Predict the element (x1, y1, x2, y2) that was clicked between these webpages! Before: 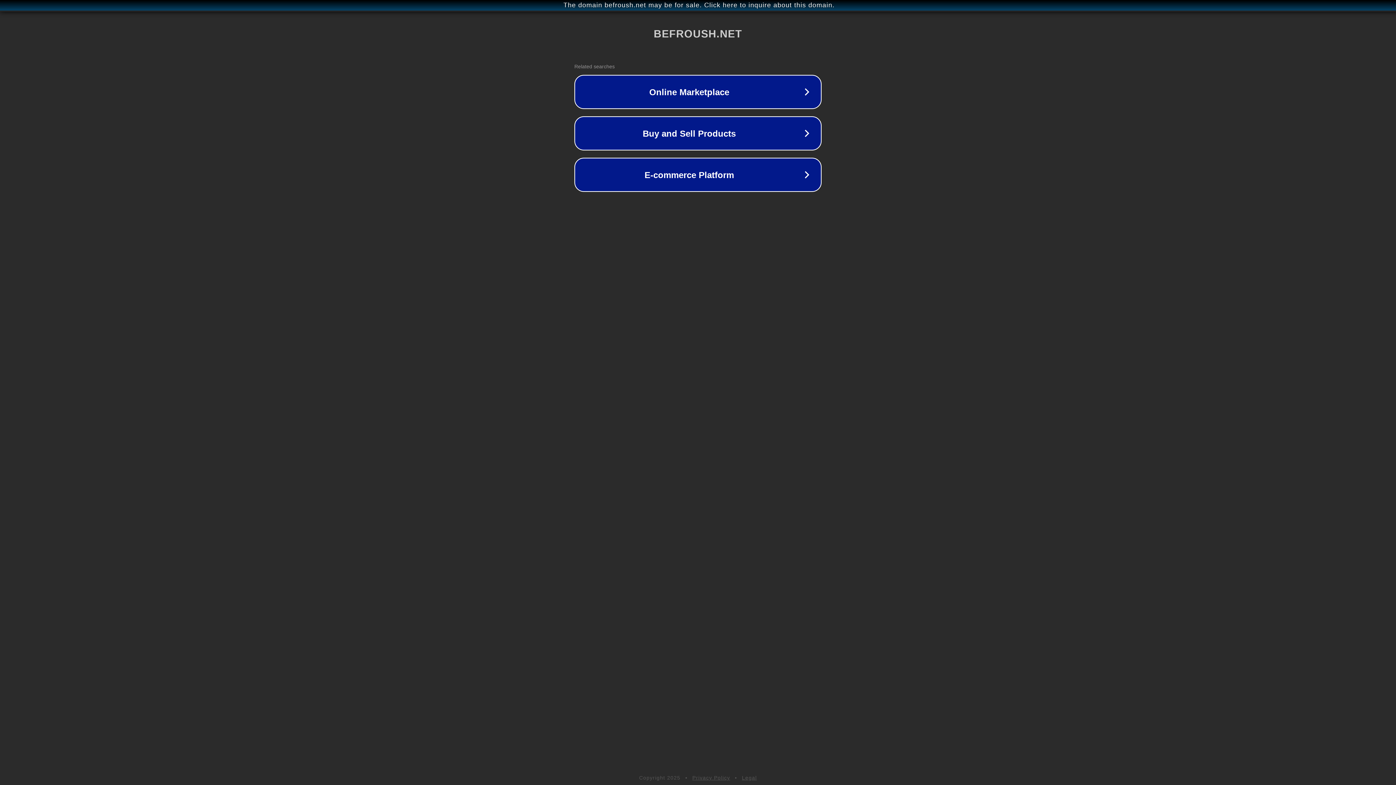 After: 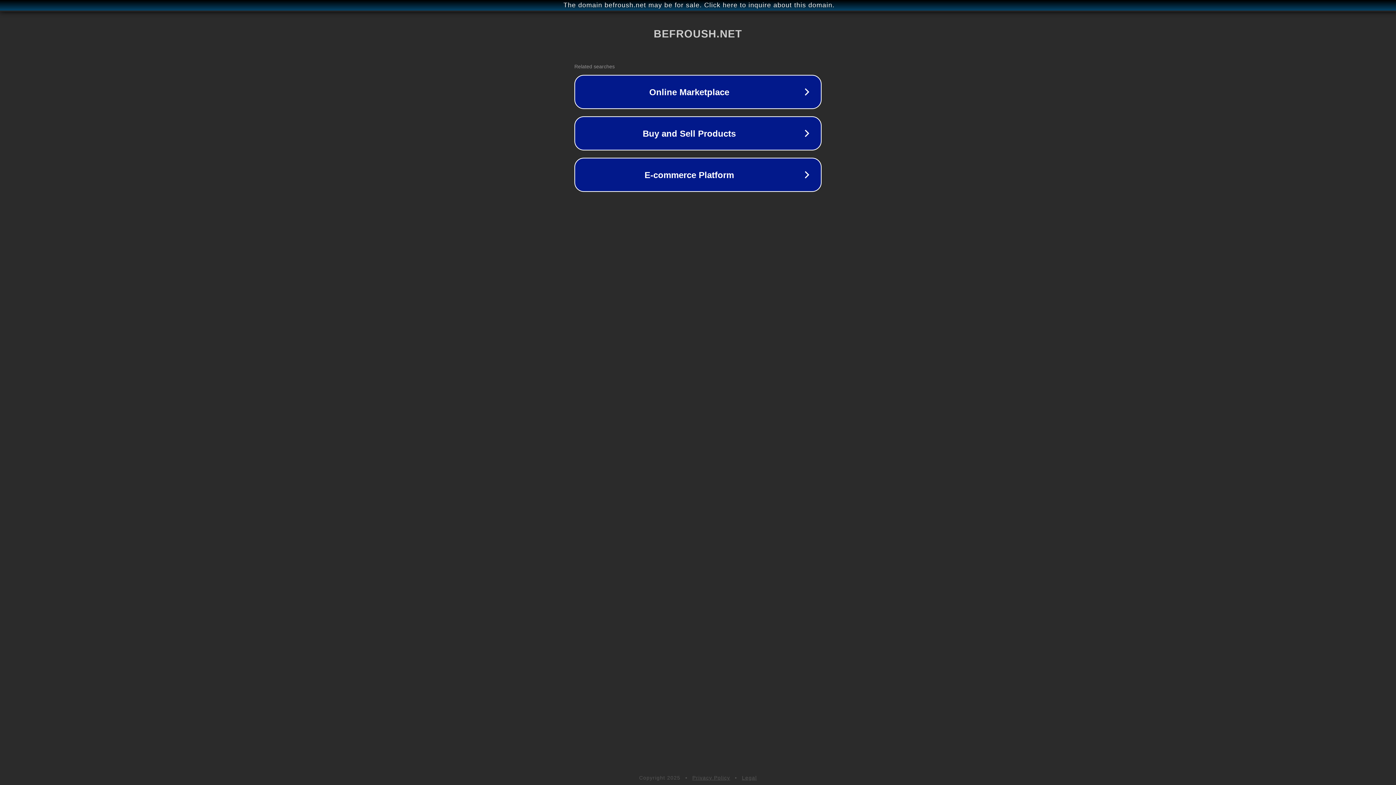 Action: label: Privacy Policy bbox: (692, 775, 730, 781)